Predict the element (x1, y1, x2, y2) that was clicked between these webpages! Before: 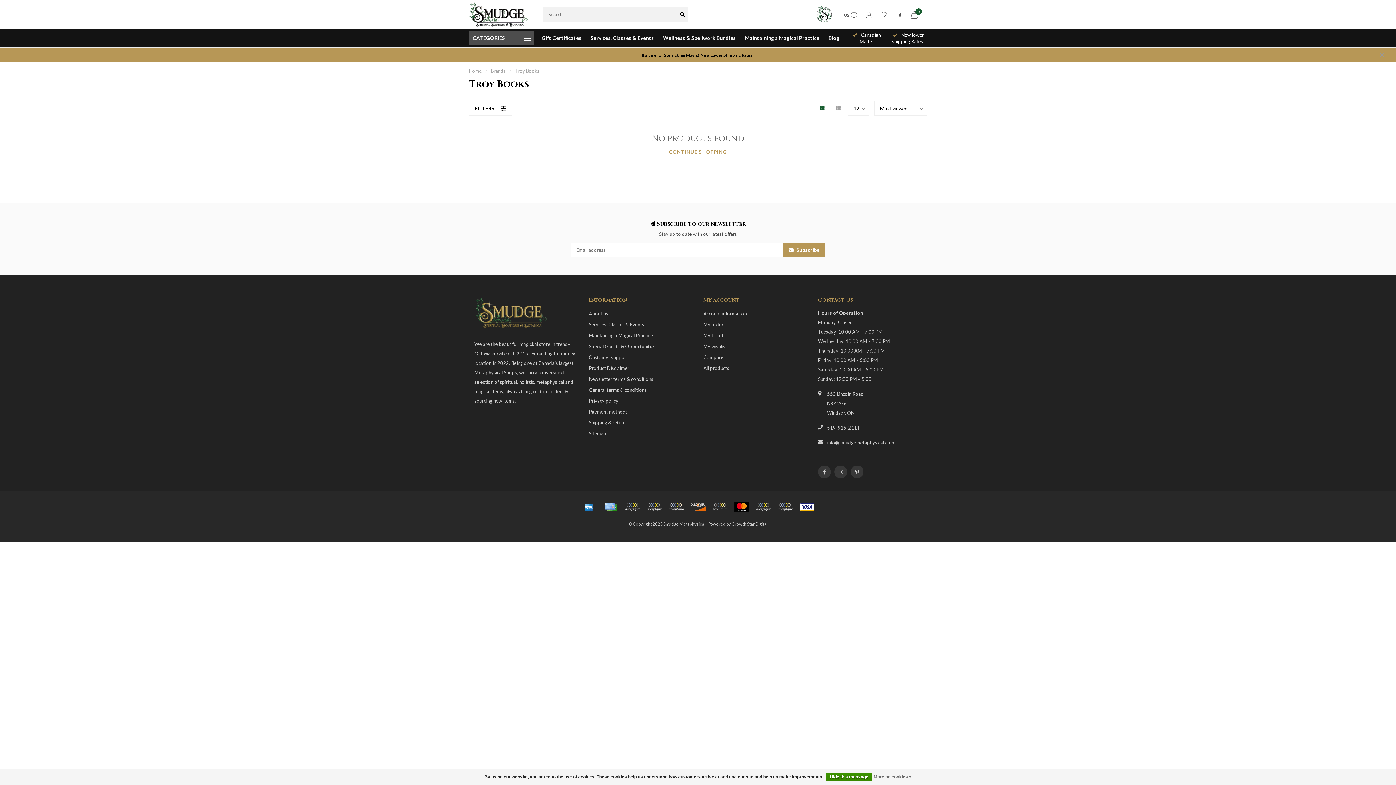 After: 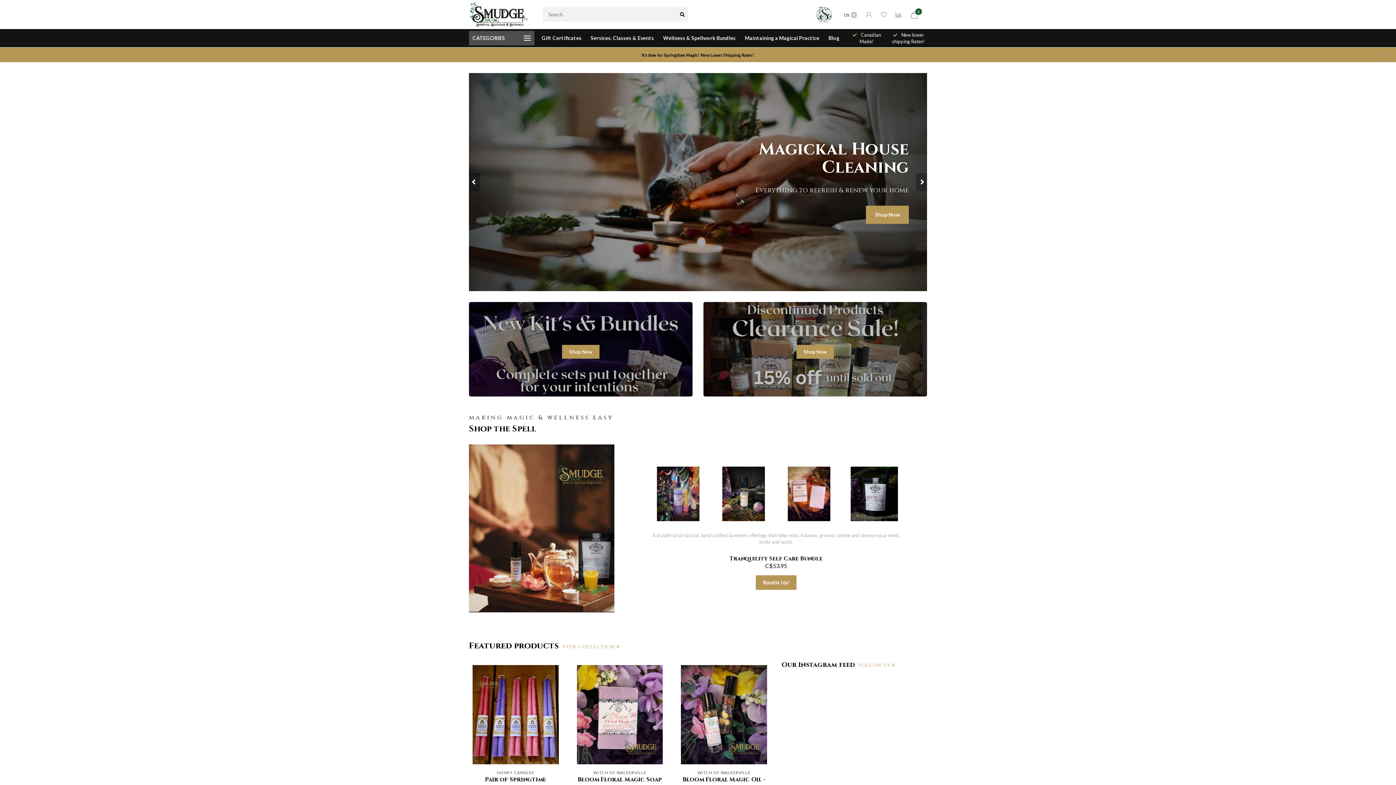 Action: bbox: (469, 11, 528, 16)